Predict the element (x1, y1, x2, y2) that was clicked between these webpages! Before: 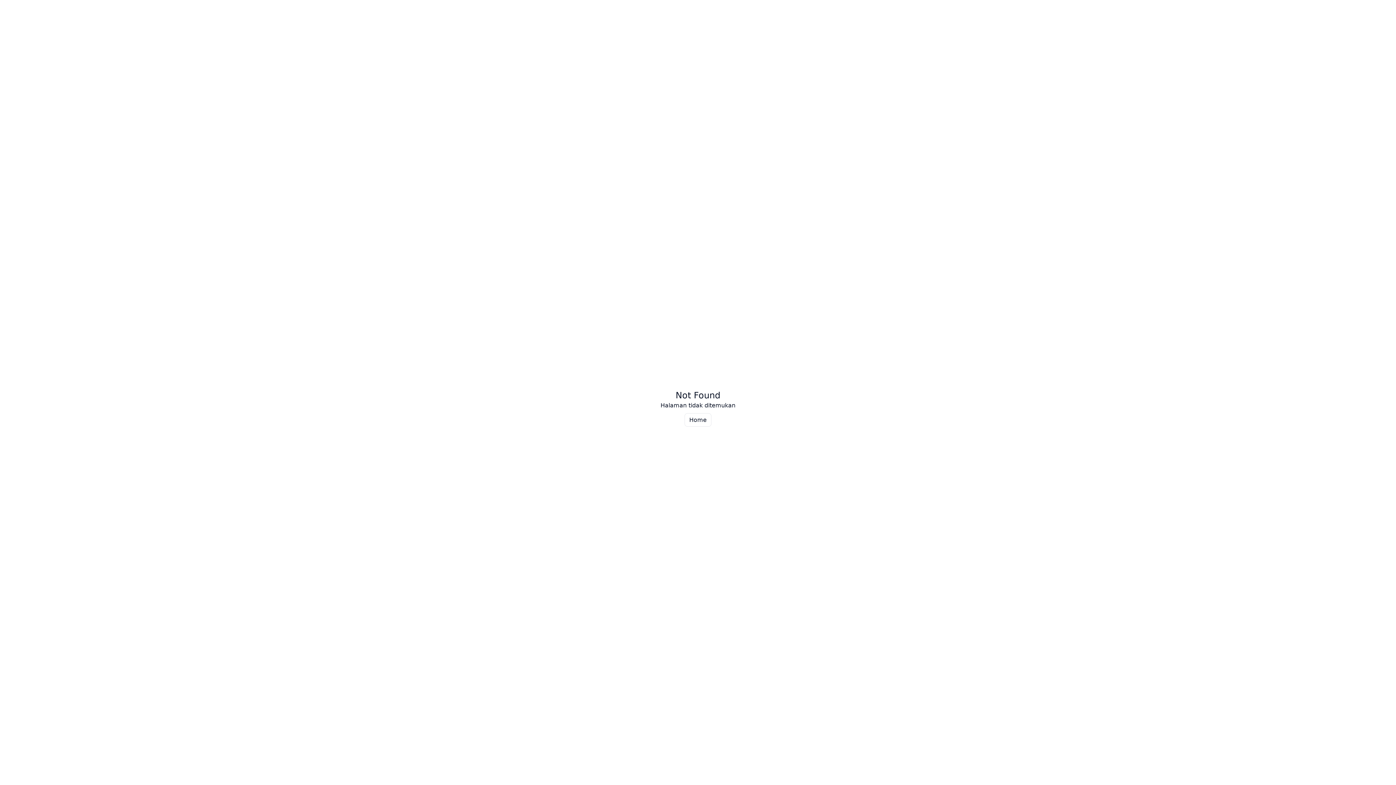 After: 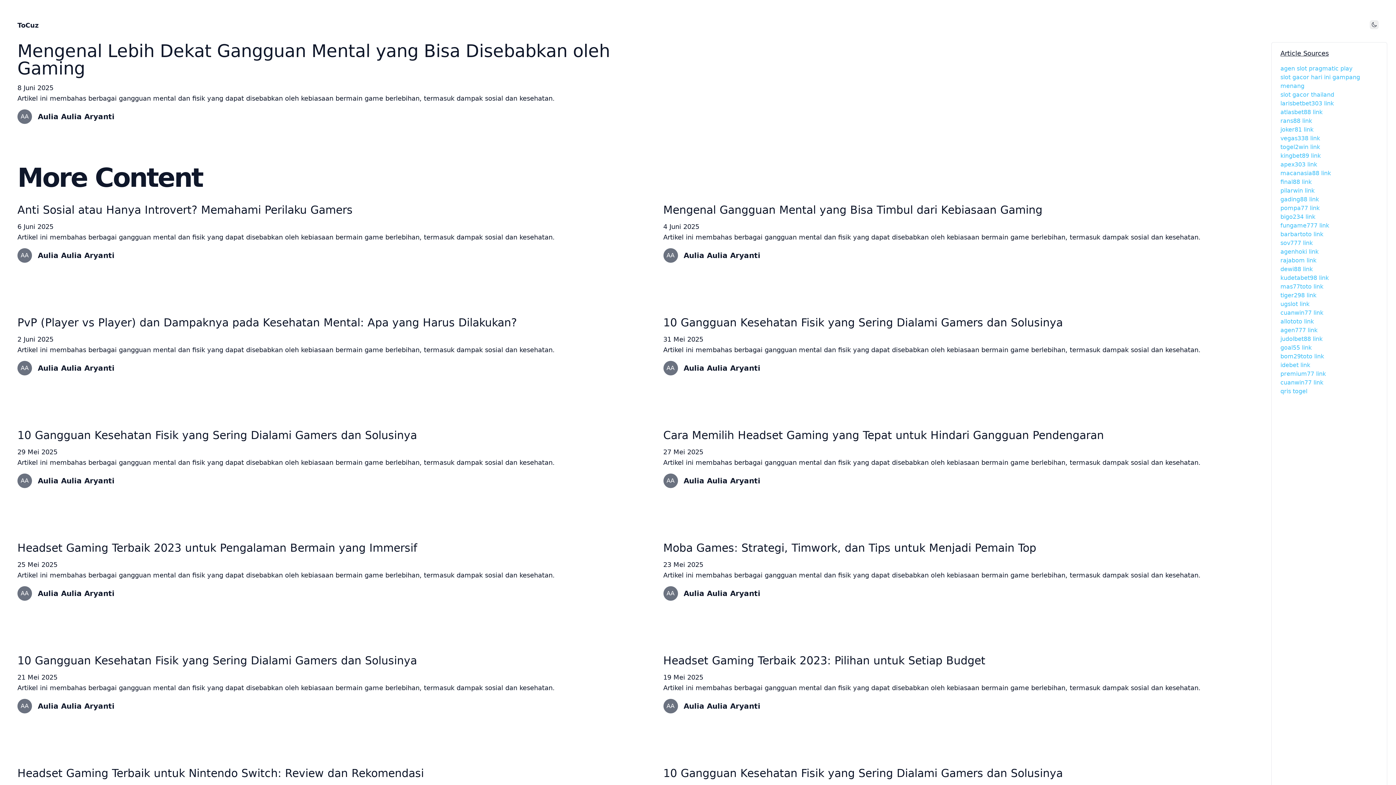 Action: bbox: (684, 413, 711, 426) label: Home